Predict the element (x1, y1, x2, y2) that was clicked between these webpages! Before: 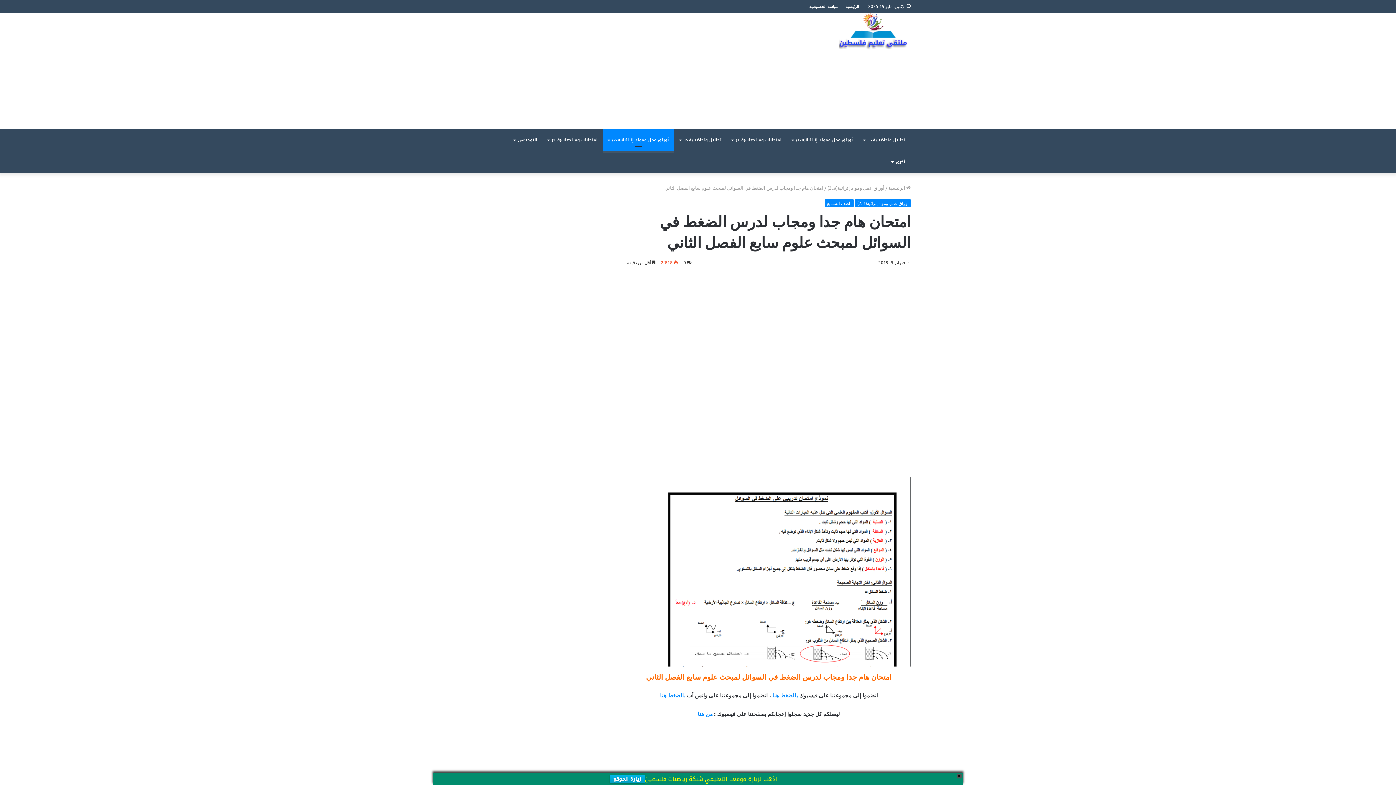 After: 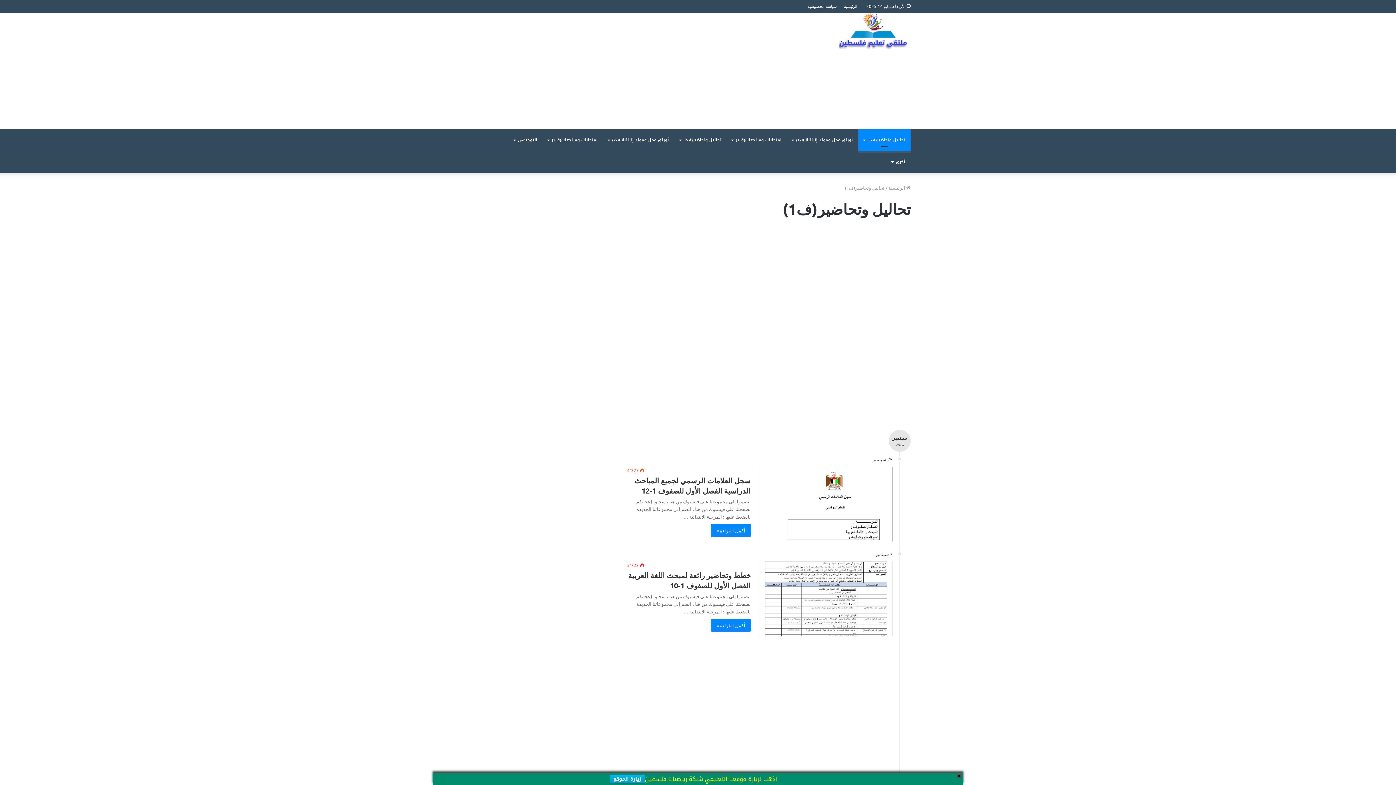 Action: label: تحاليل وتحاضير(ف1) bbox: (858, 129, 910, 151)